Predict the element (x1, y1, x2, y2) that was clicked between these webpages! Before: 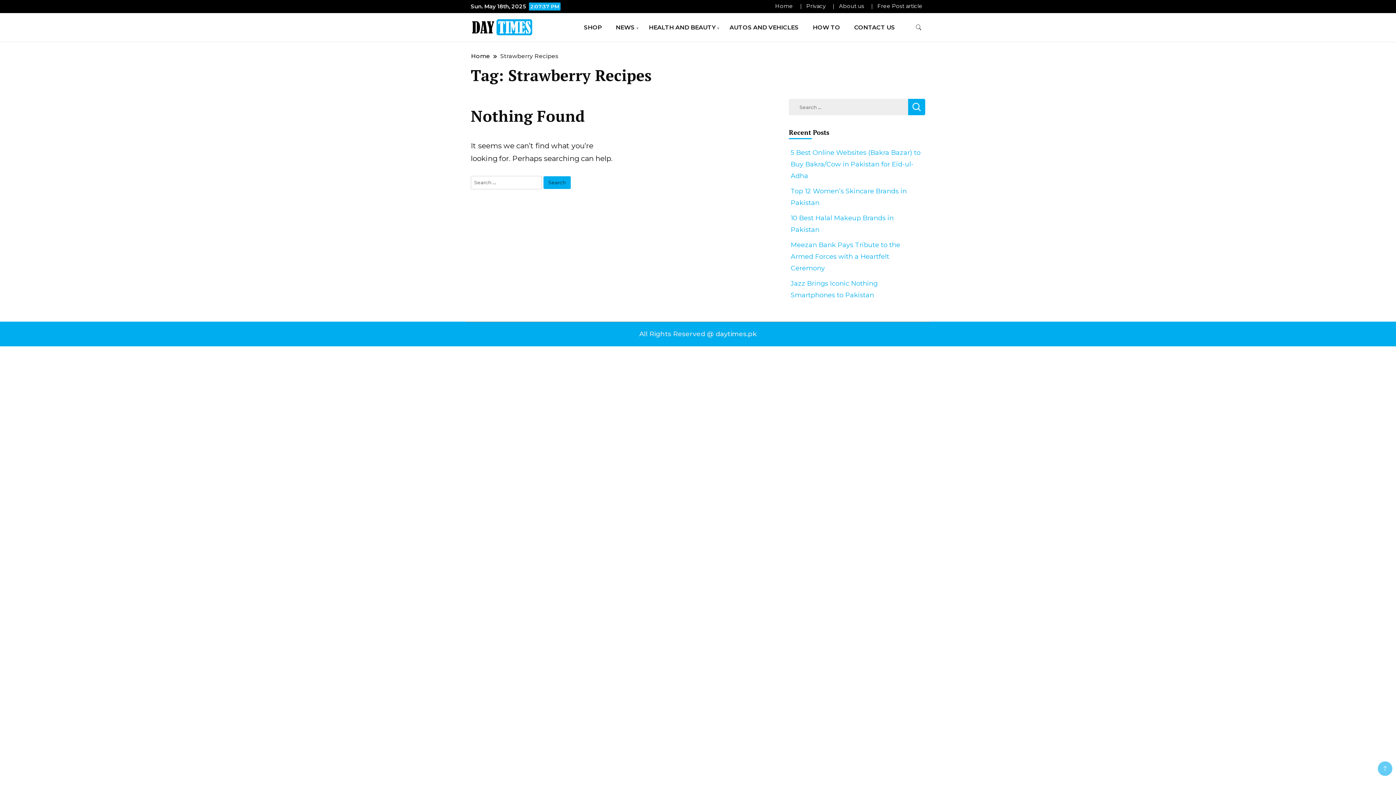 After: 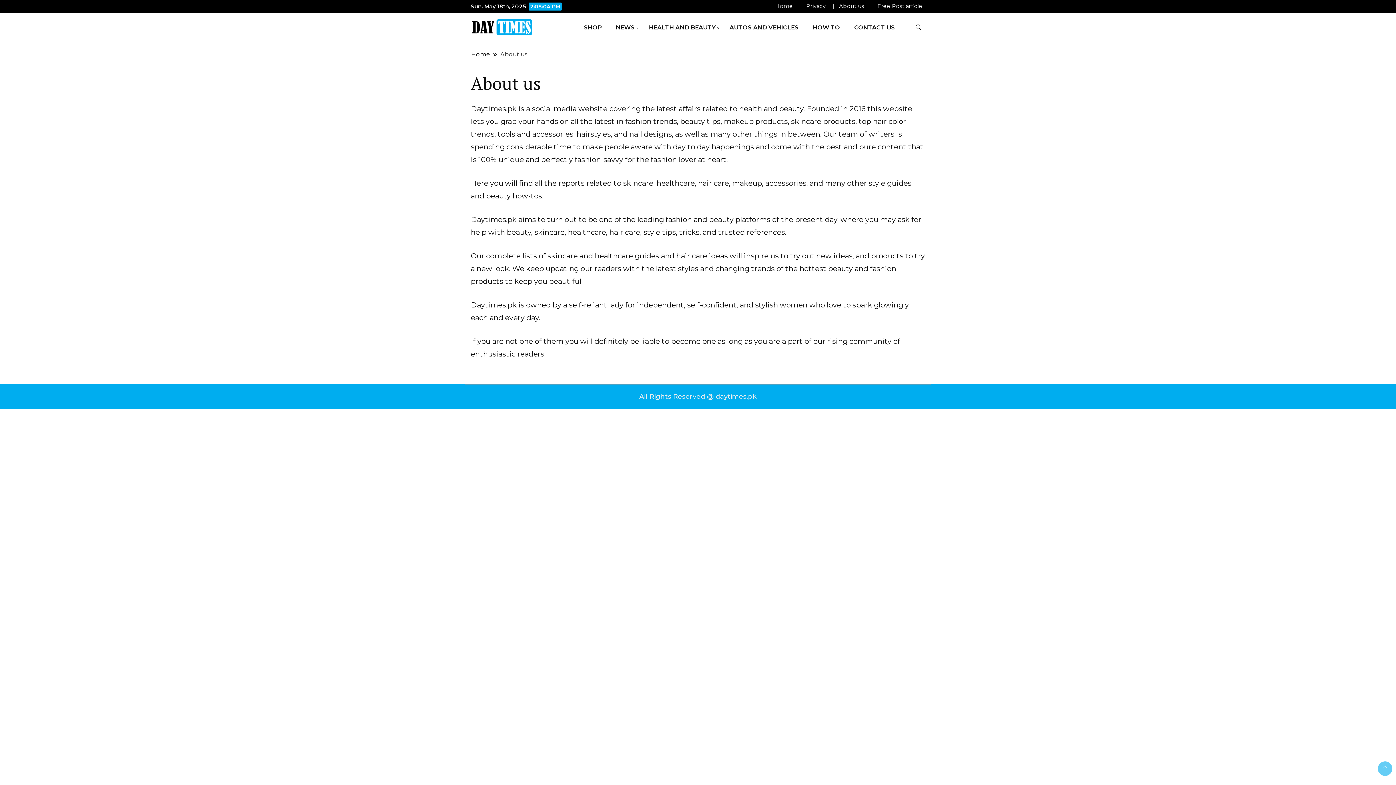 Action: label: About us bbox: (839, 2, 864, 9)